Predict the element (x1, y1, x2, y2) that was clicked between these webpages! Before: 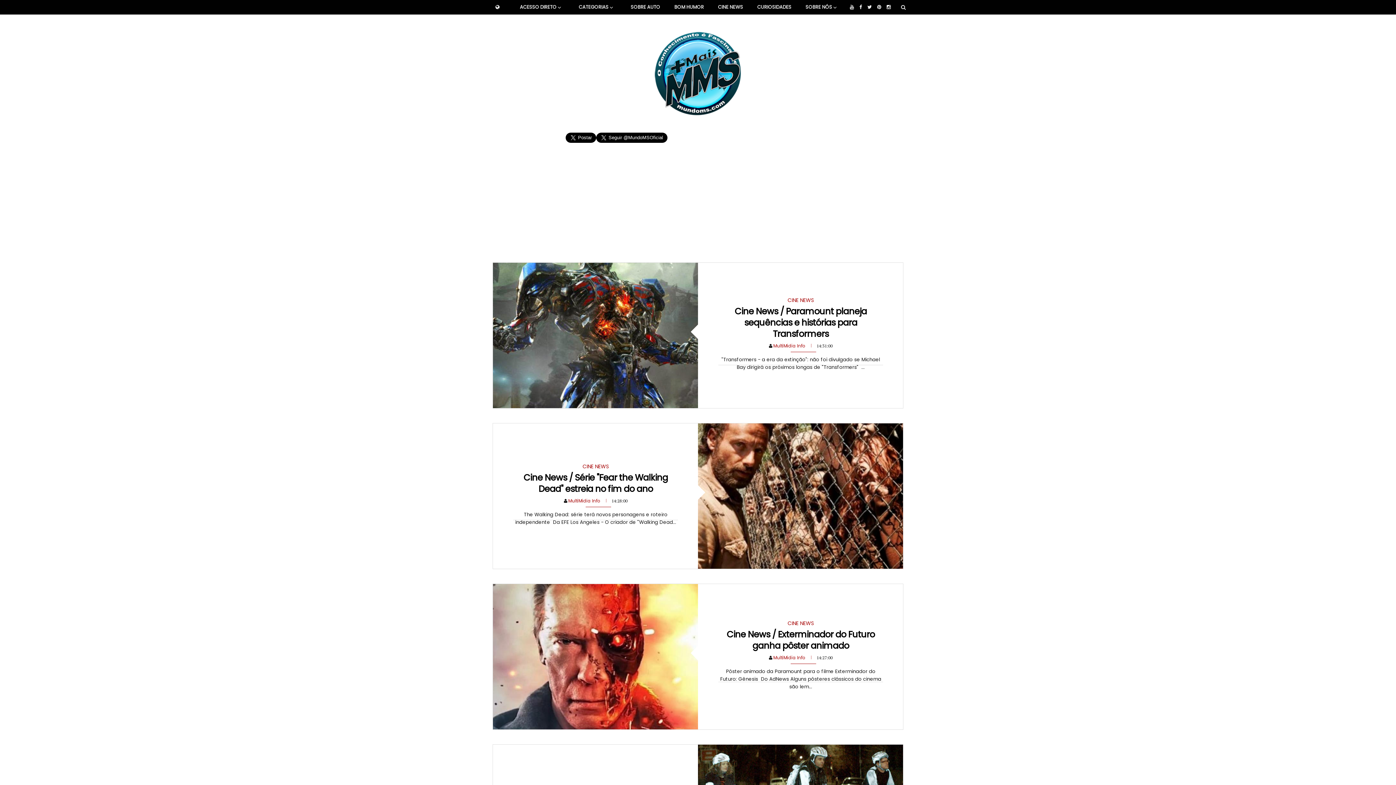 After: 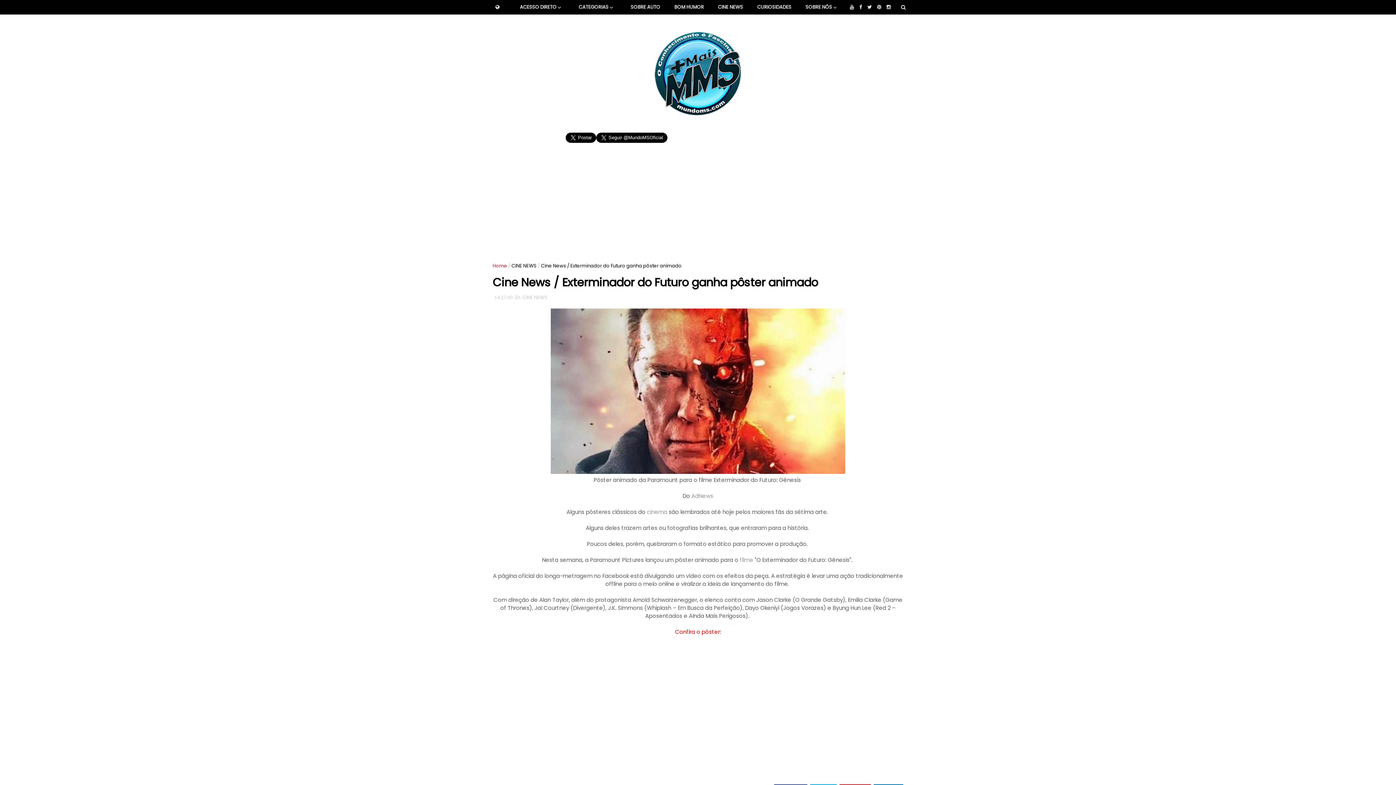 Action: bbox: (726, 628, 875, 652) label: Cine News / Exterminador do Futuro ganha pôster animado